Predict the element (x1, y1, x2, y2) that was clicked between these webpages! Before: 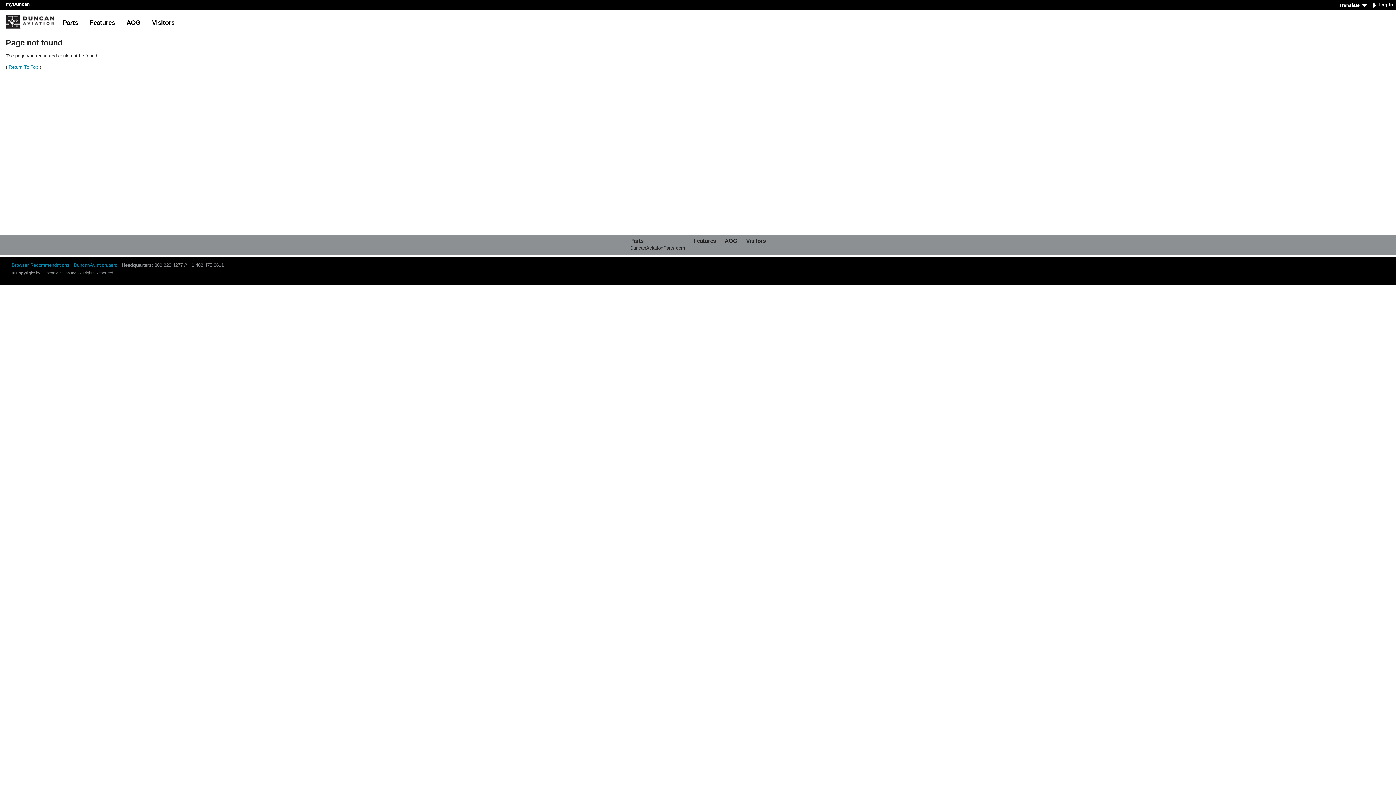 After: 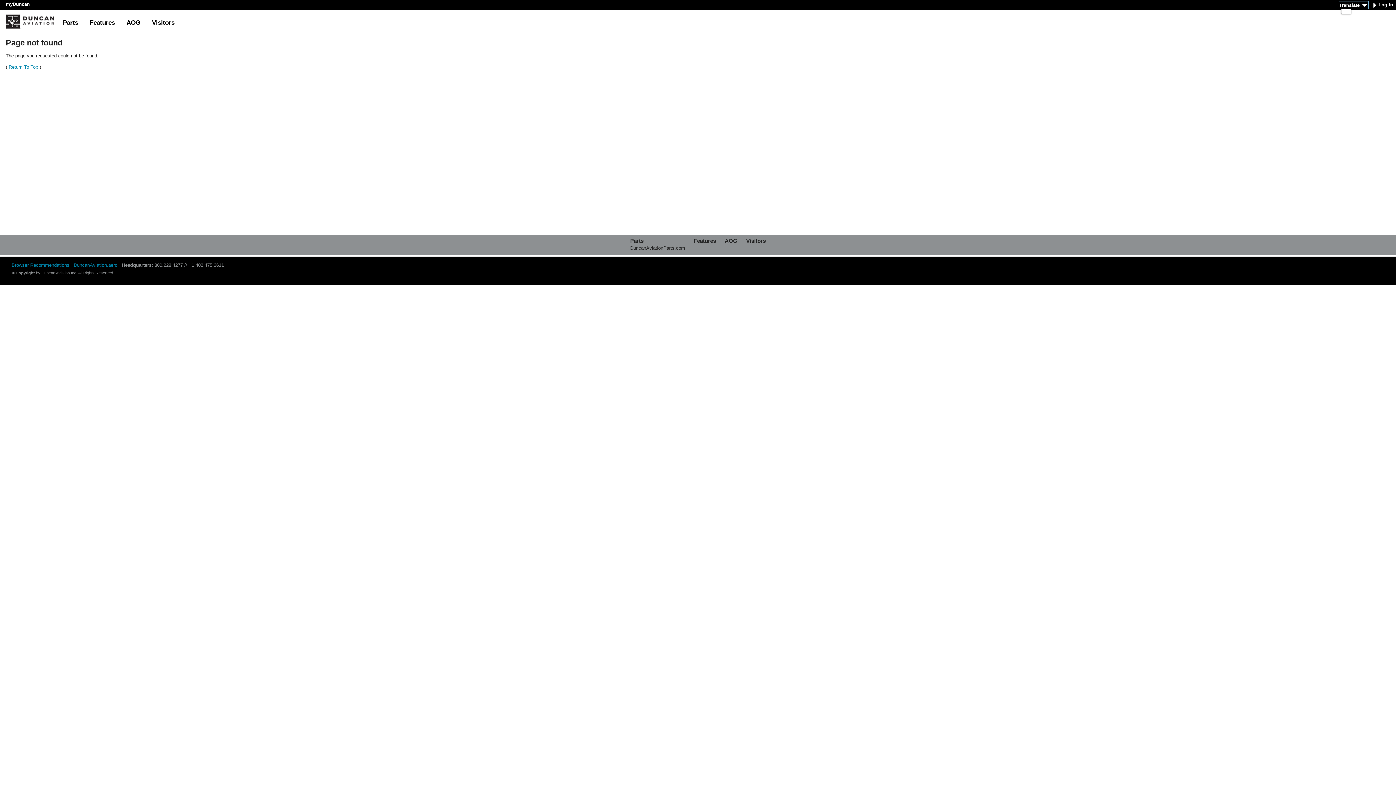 Action: label: Translate  bbox: (1339, 1, 1368, 8)